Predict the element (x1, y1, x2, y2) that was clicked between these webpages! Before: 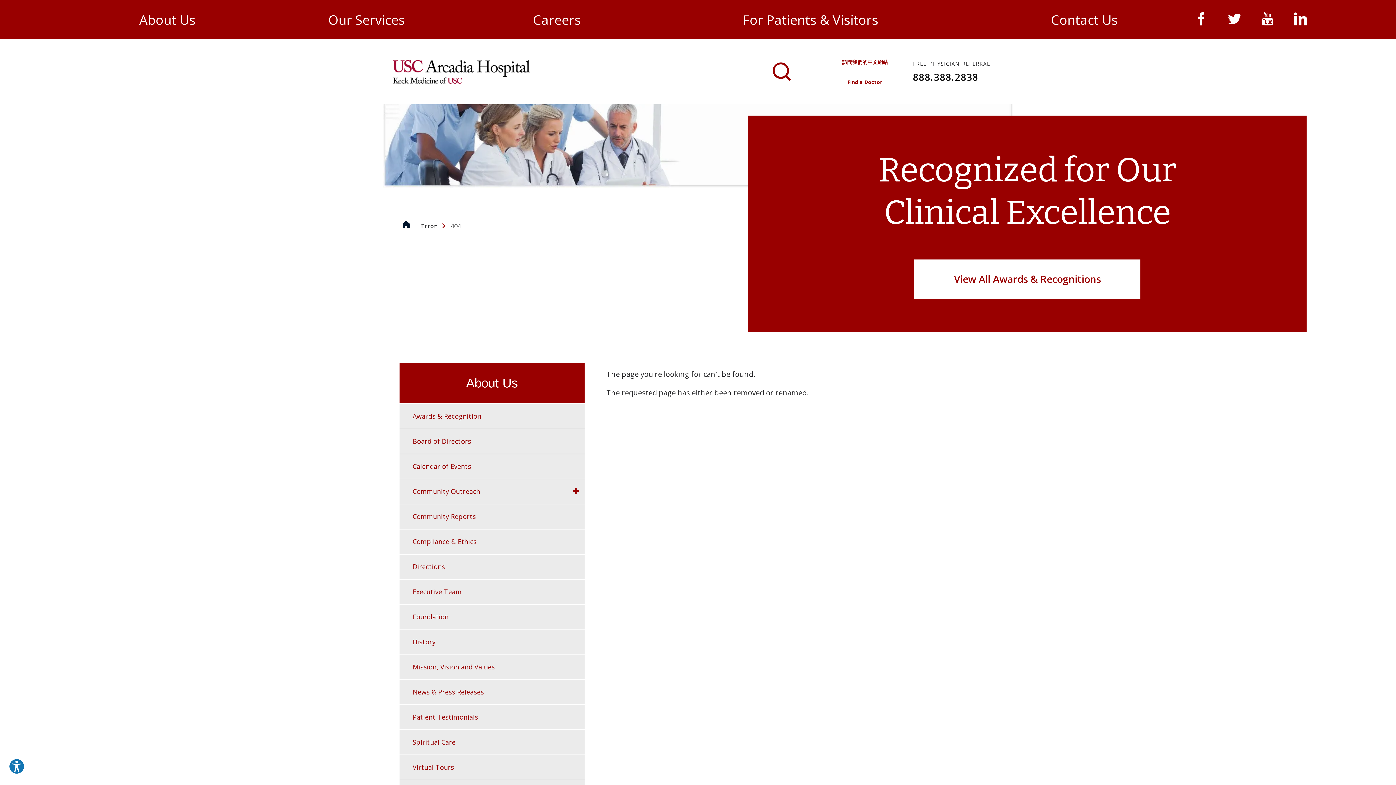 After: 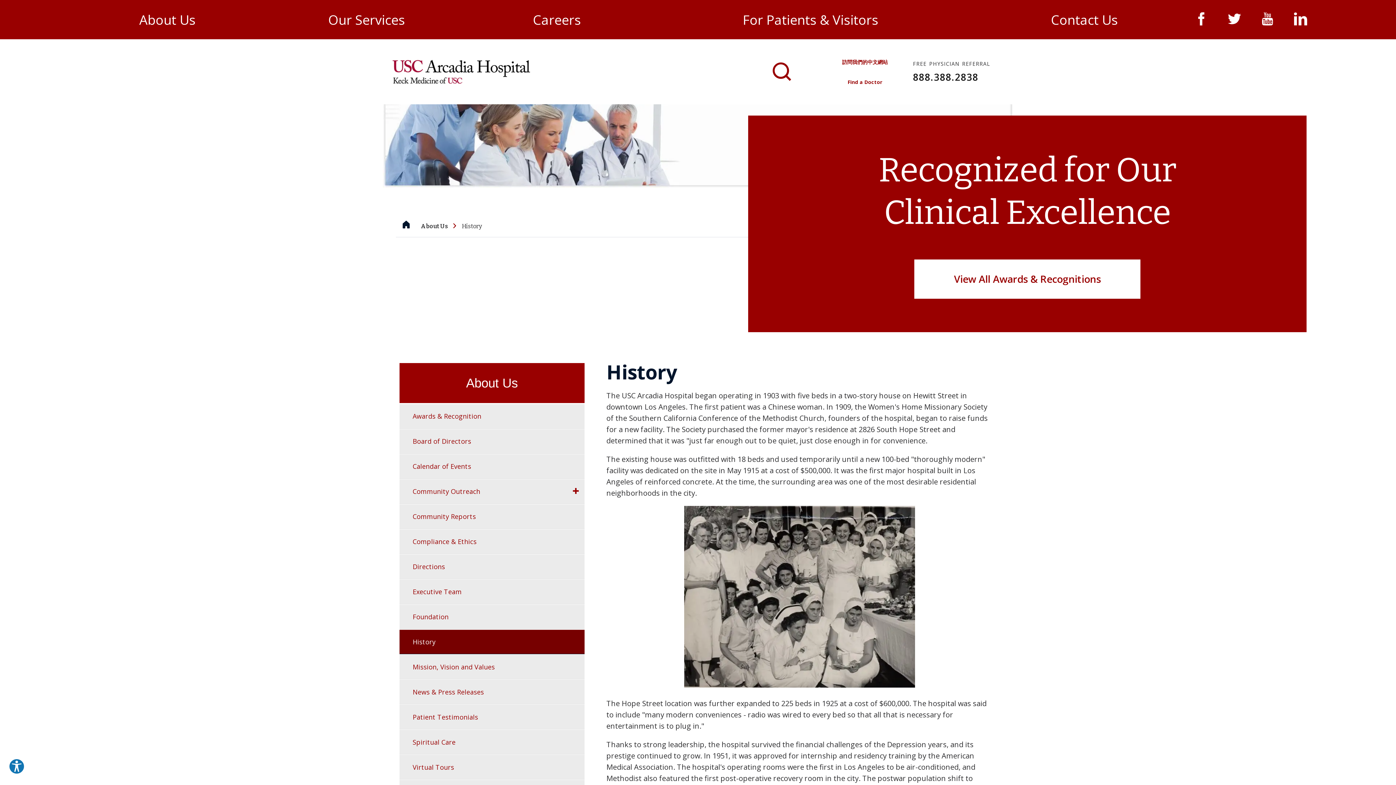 Action: bbox: (399, 629, 584, 654) label: History